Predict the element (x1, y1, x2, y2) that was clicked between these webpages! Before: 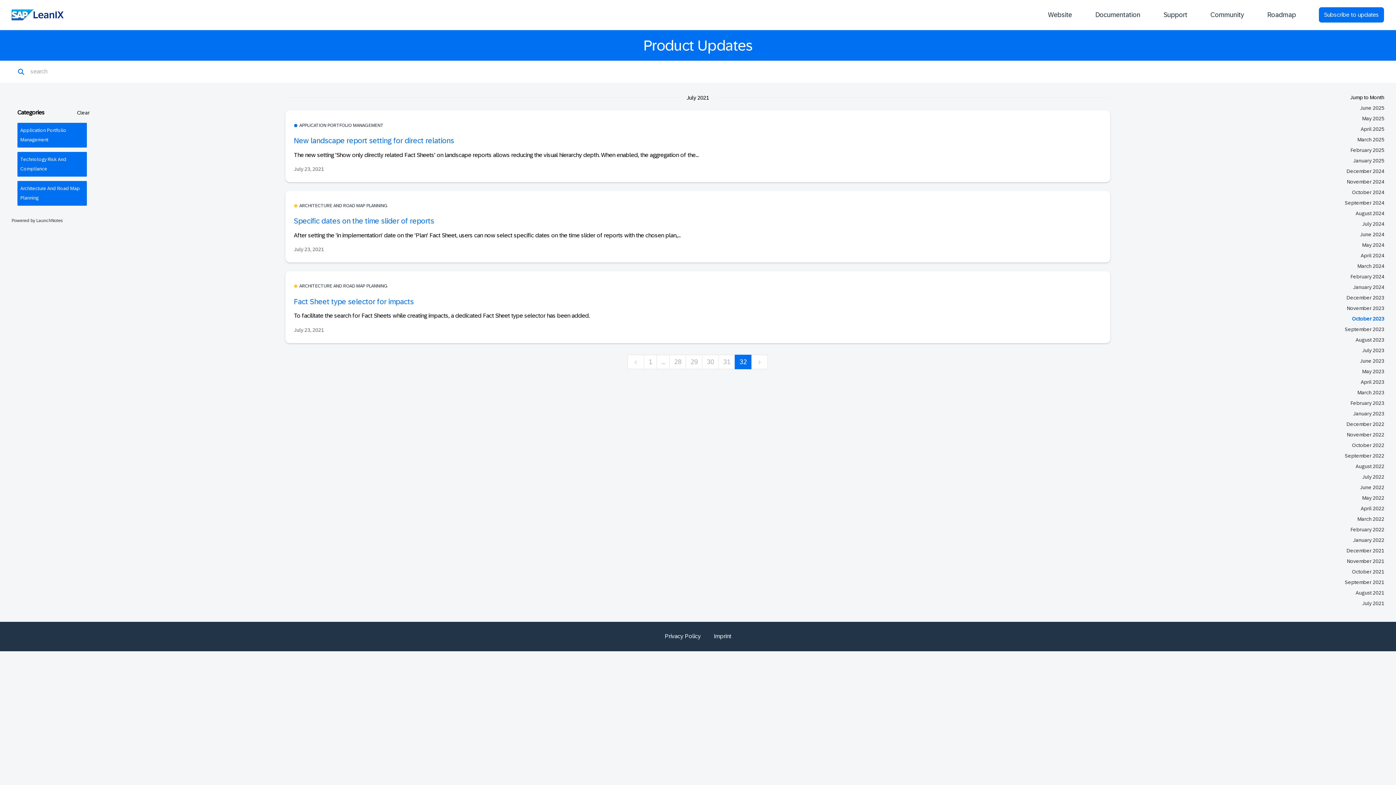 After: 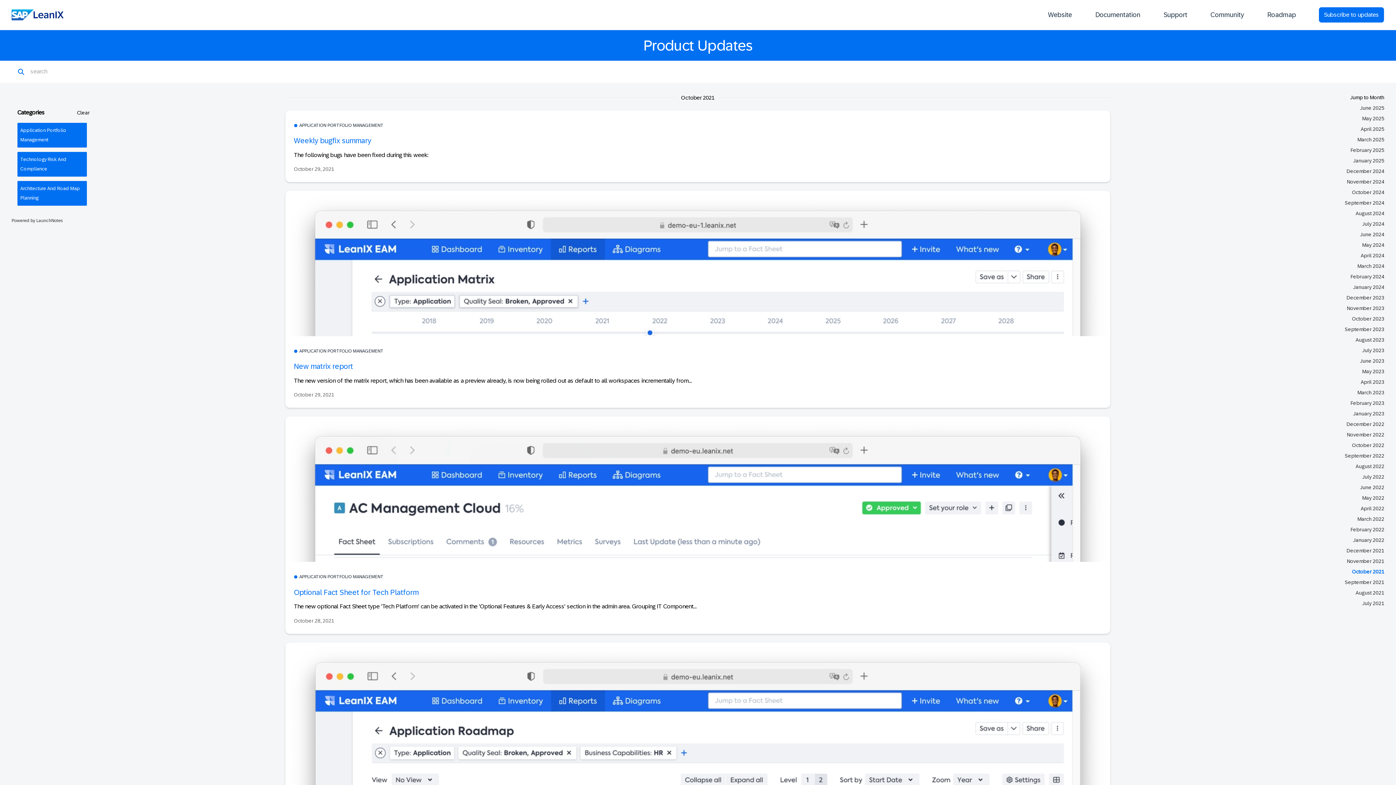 Action: bbox: (1352, 568, 1384, 574) label: October 2021